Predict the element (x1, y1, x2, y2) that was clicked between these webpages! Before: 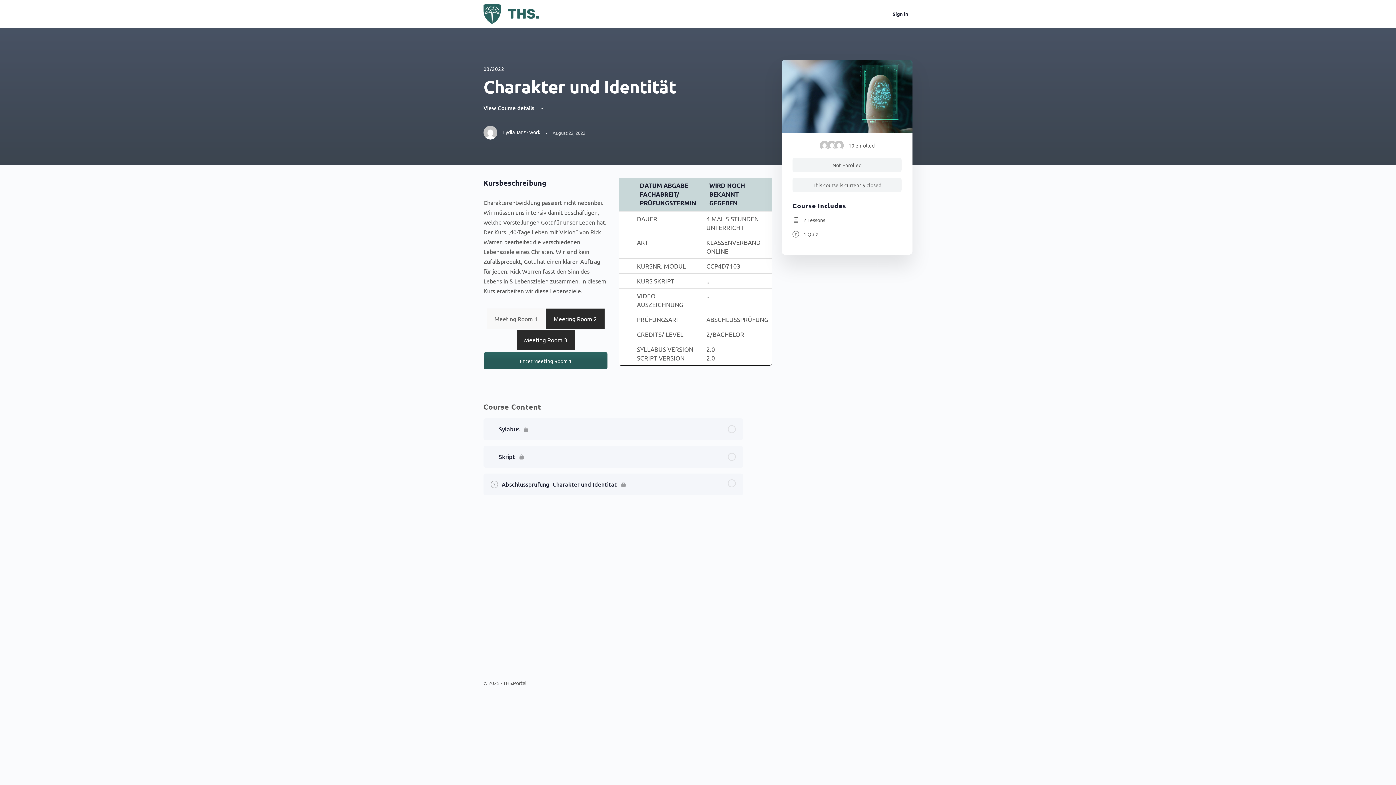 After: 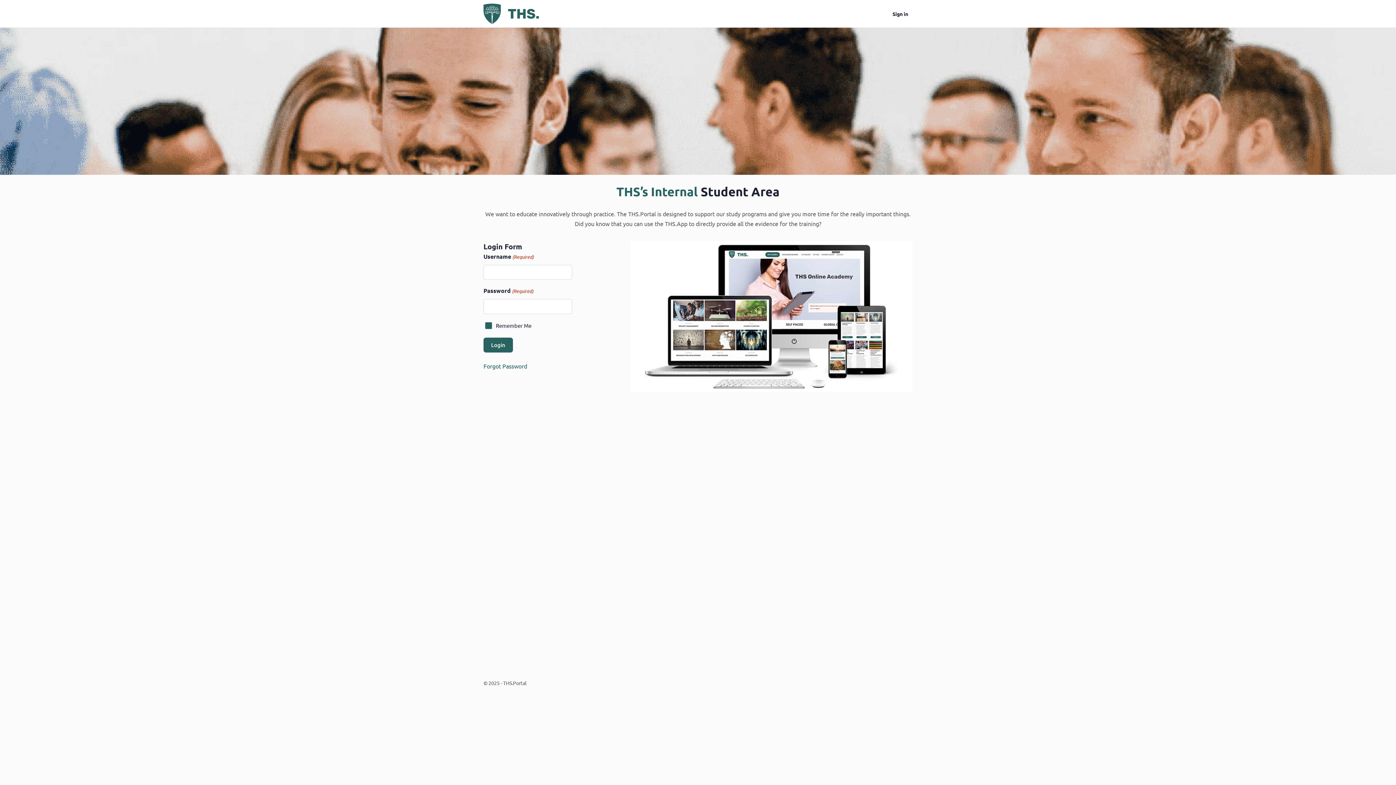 Action: label: Sign in bbox: (888, 5, 912, 22)